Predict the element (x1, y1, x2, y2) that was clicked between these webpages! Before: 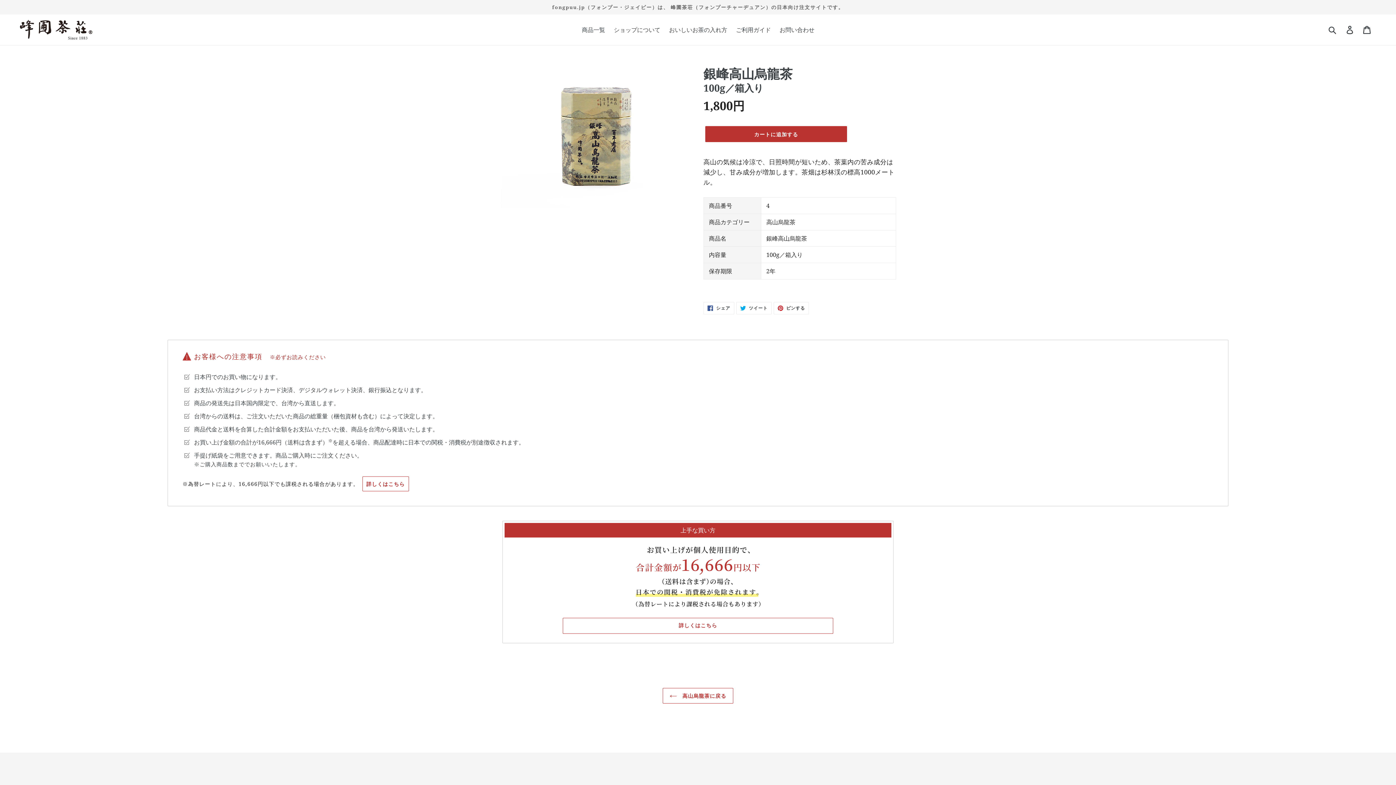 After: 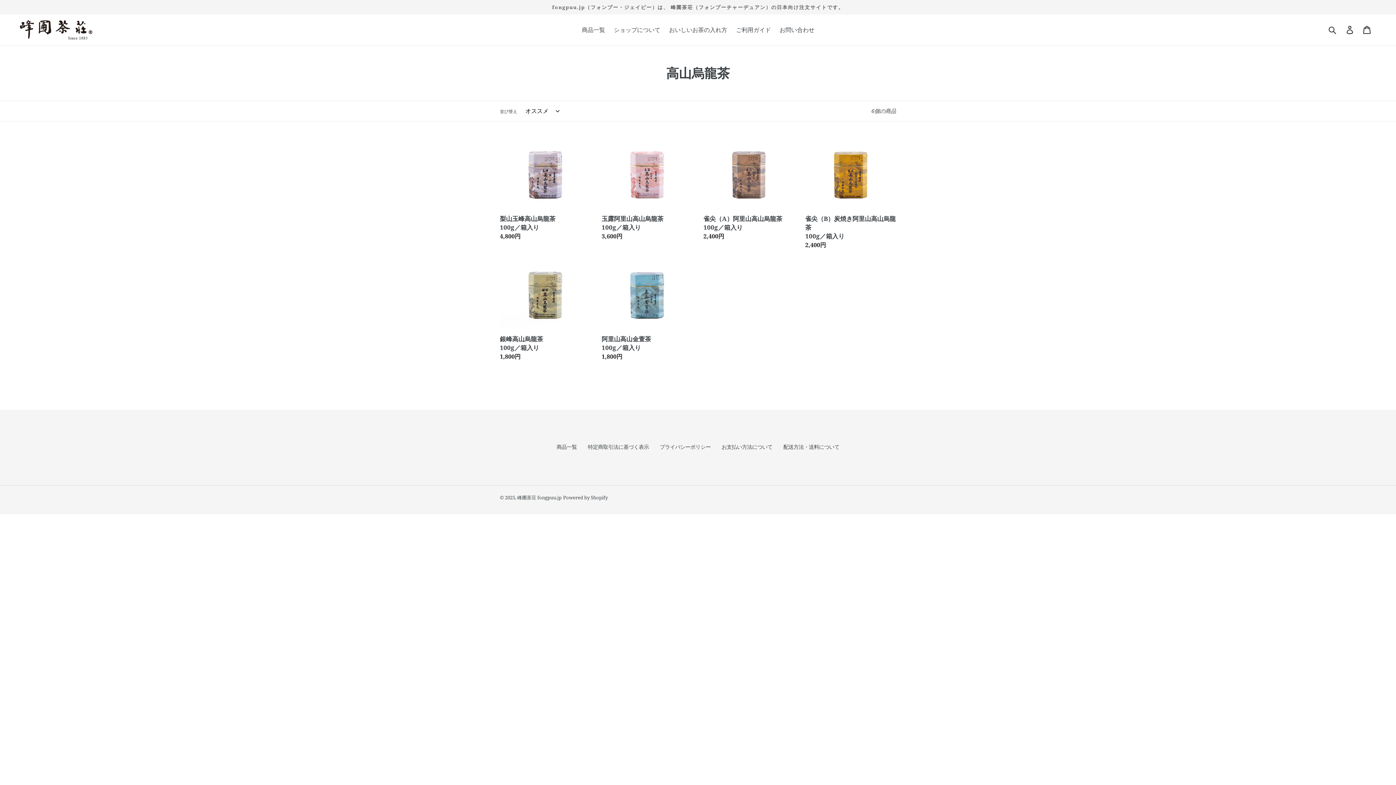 Action: bbox: (662, 688, 733, 703) label:  高山烏龍茶に戻る